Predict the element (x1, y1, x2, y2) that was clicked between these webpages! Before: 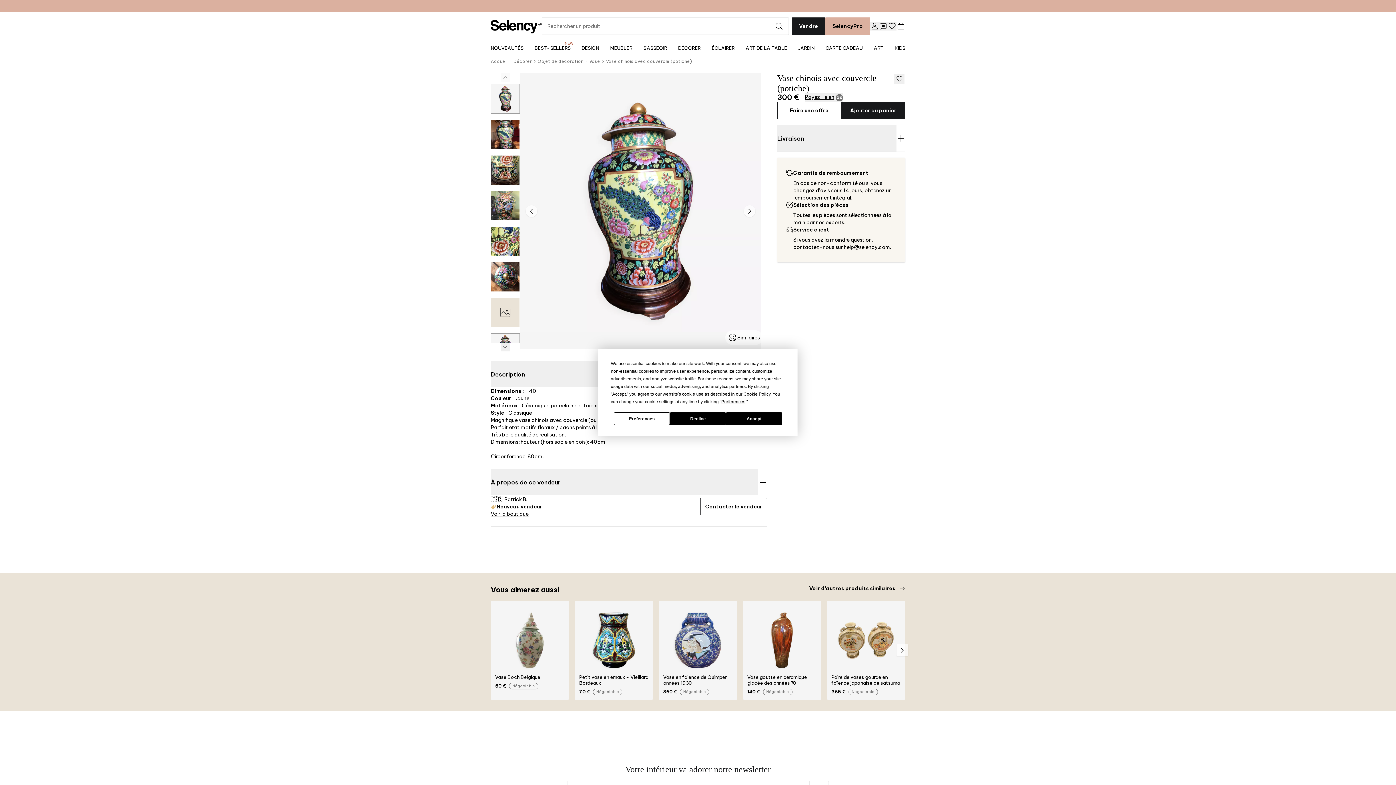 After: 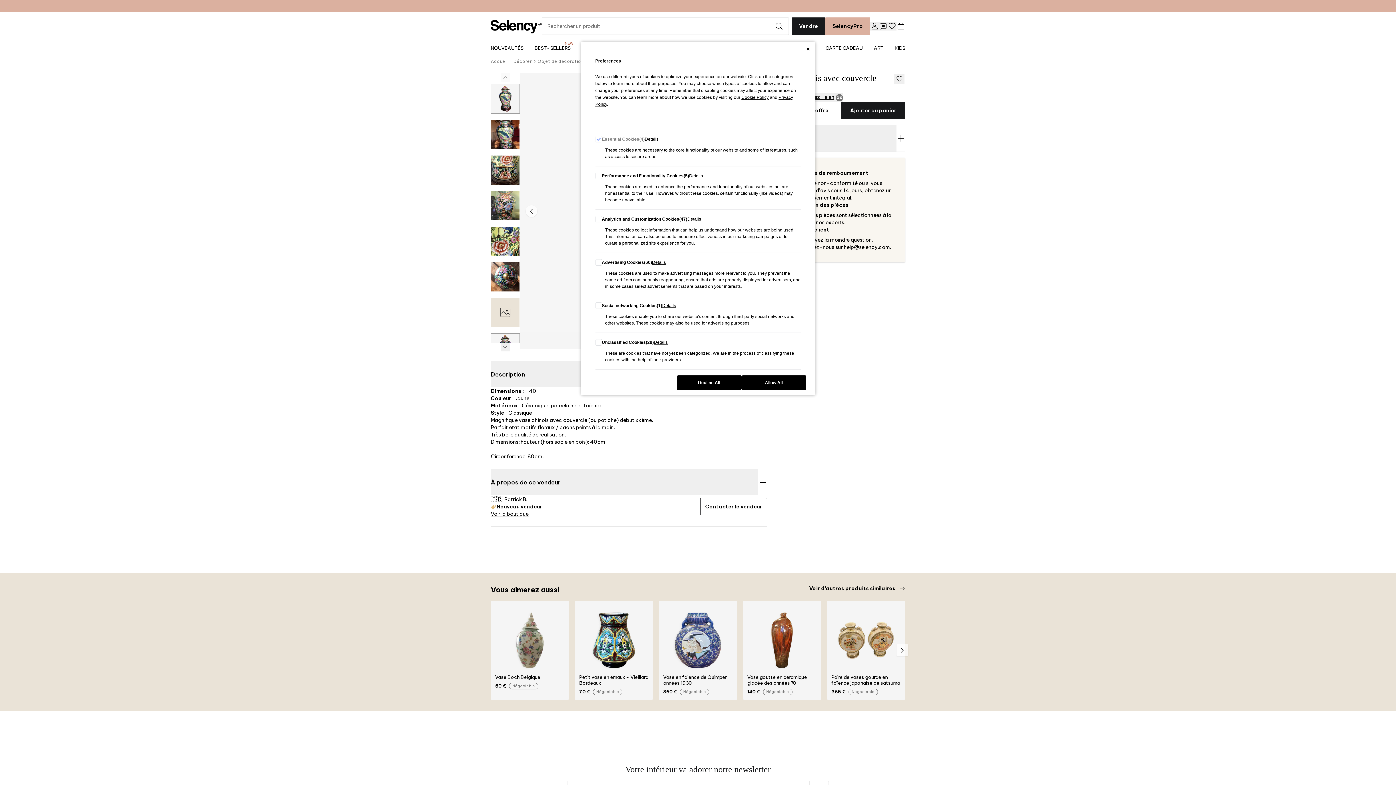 Action: label: Preferences bbox: (721, 399, 745, 404)